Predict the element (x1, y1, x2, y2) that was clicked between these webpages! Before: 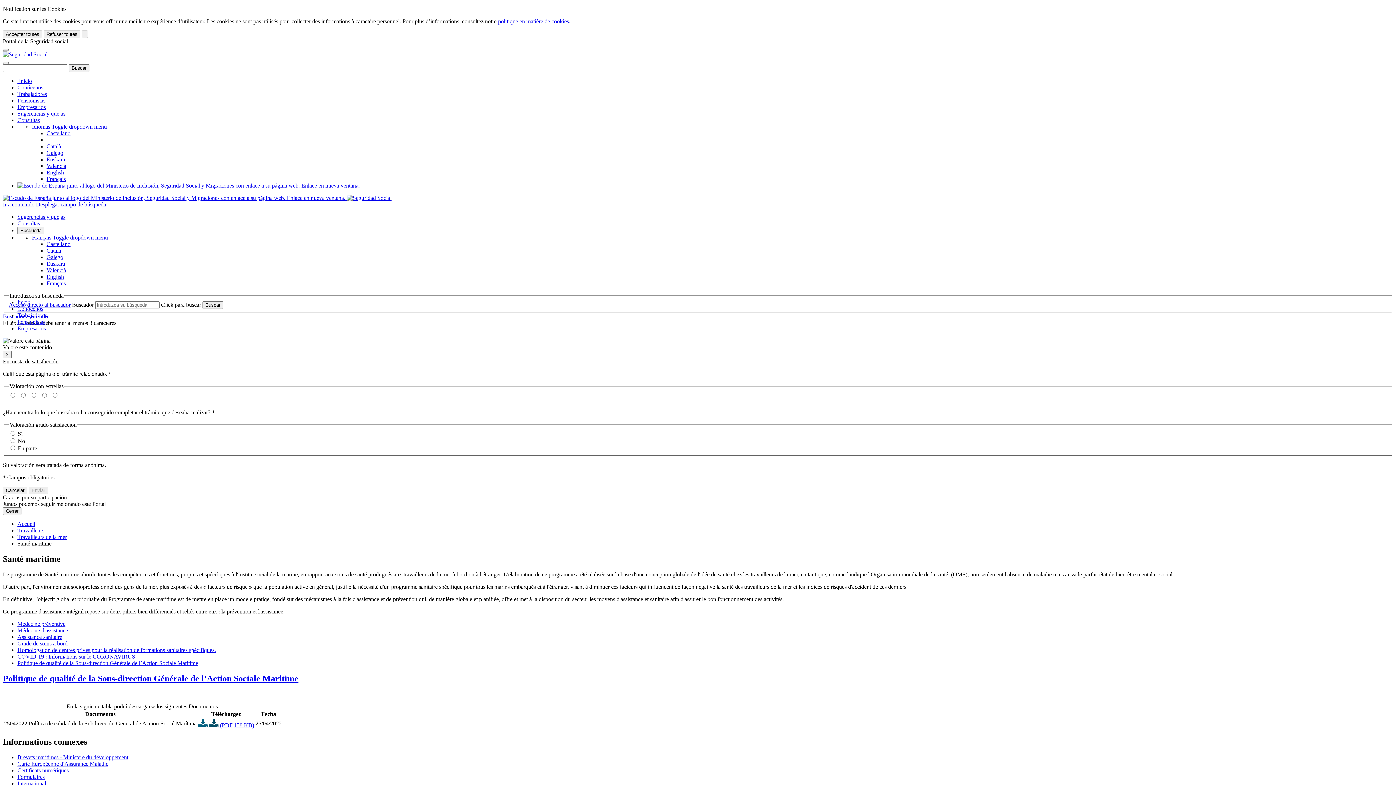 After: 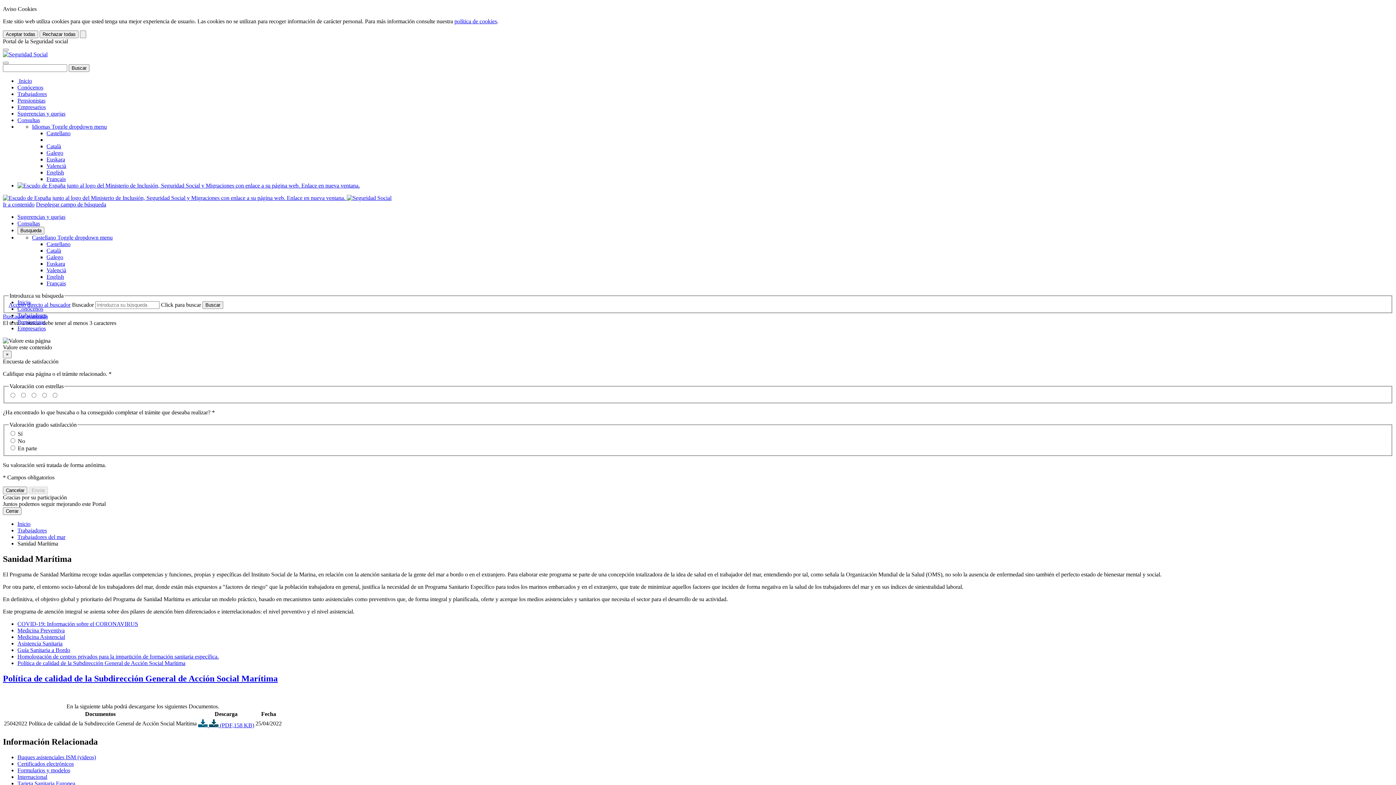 Action: label: Castellano bbox: (46, 241, 70, 247)